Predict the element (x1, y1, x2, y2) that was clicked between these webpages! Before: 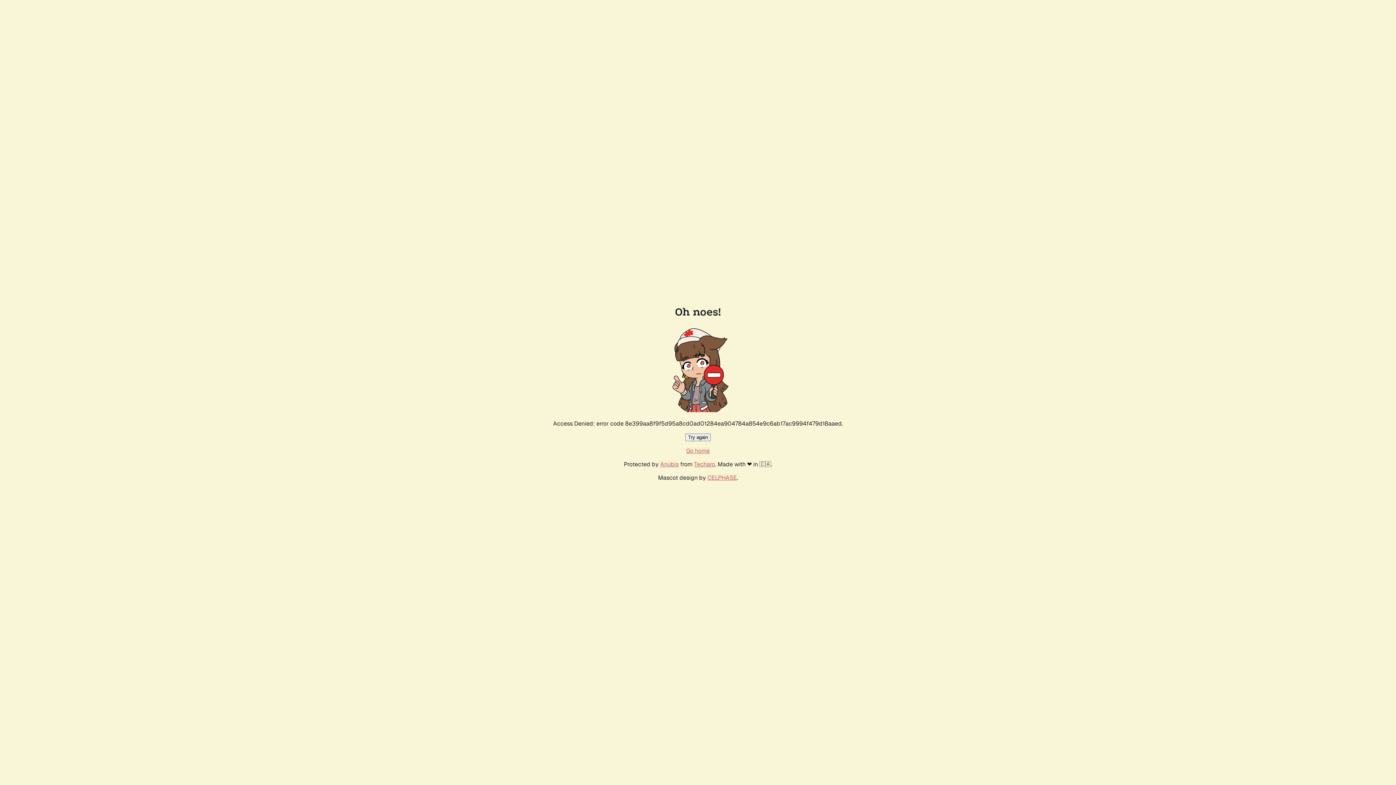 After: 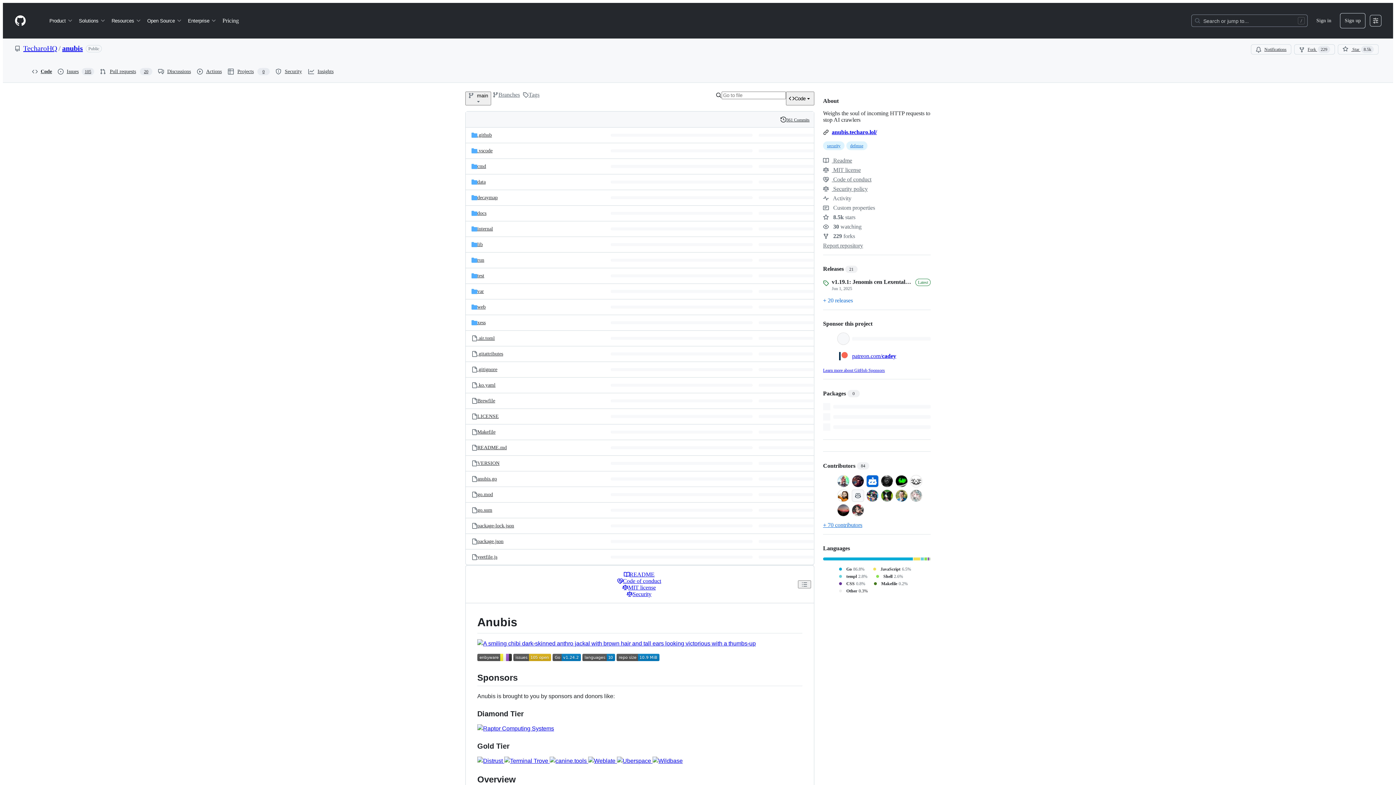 Action: label: Anubis bbox: (660, 460, 678, 468)